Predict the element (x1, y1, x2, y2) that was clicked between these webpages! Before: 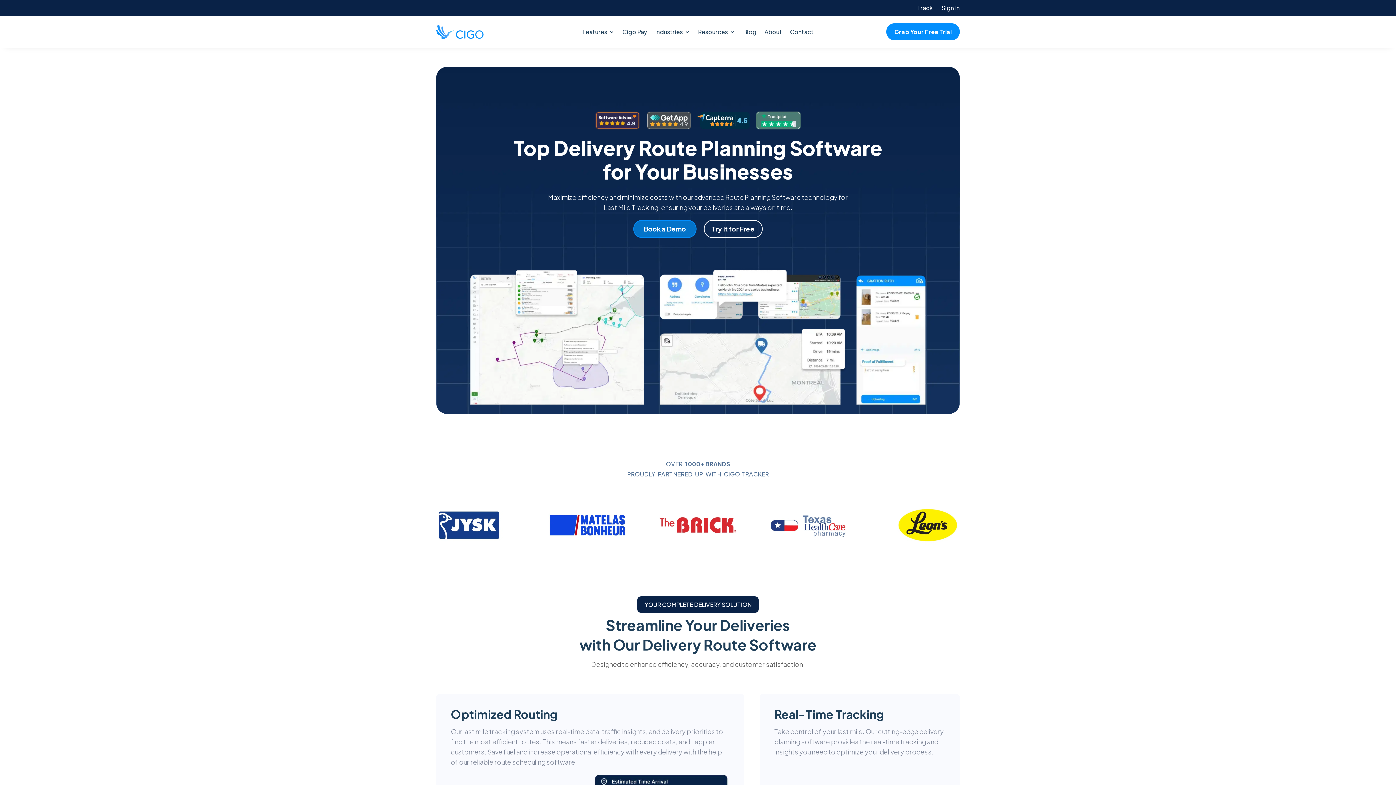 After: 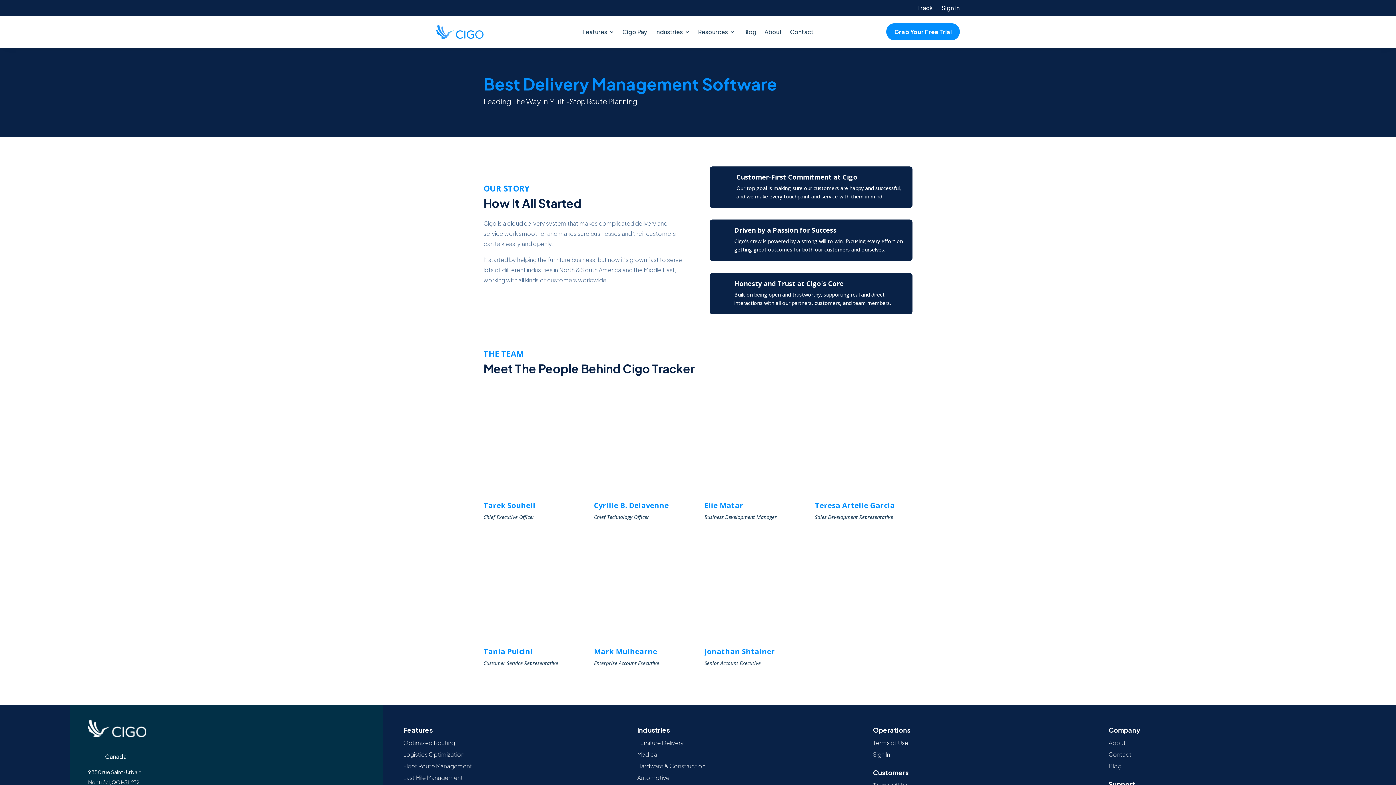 Action: label: About bbox: (764, 29, 782, 37)